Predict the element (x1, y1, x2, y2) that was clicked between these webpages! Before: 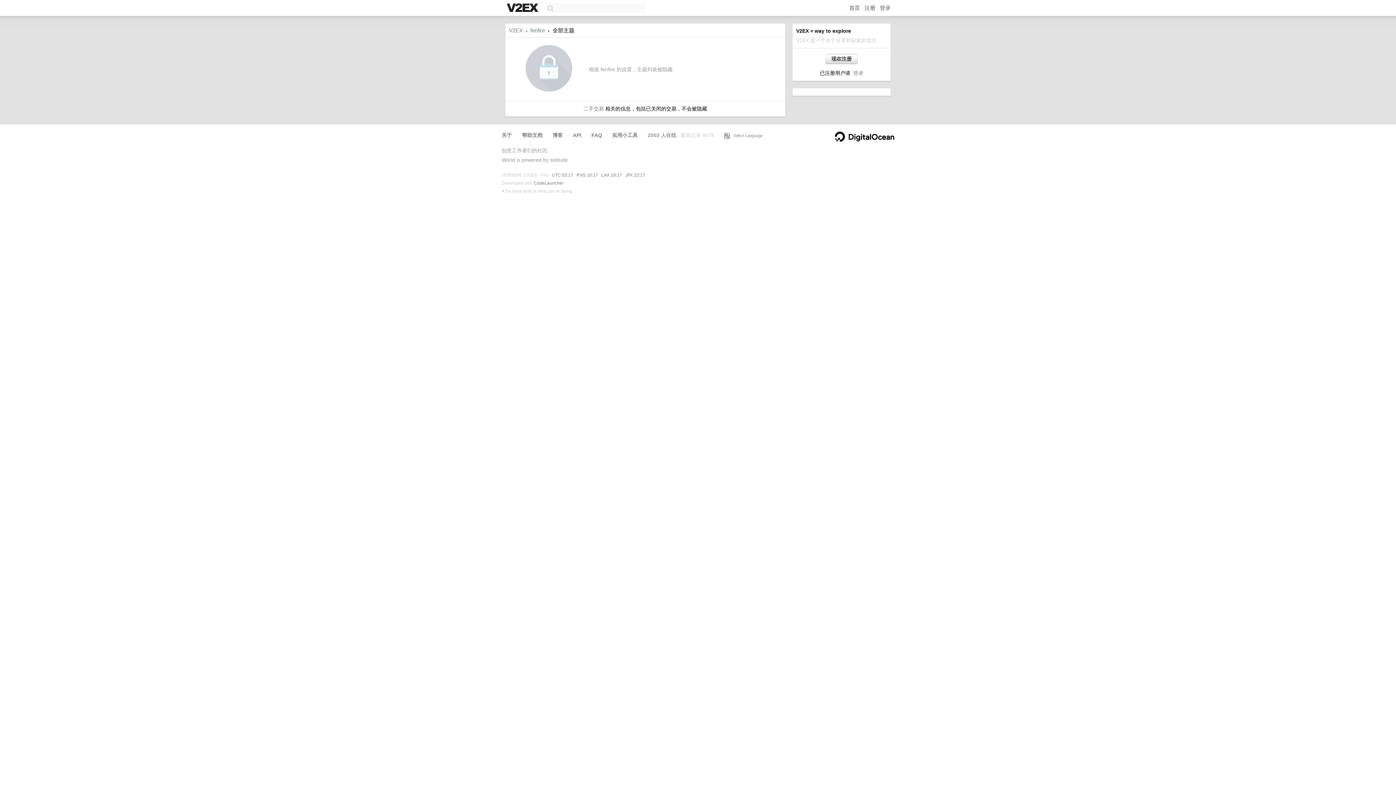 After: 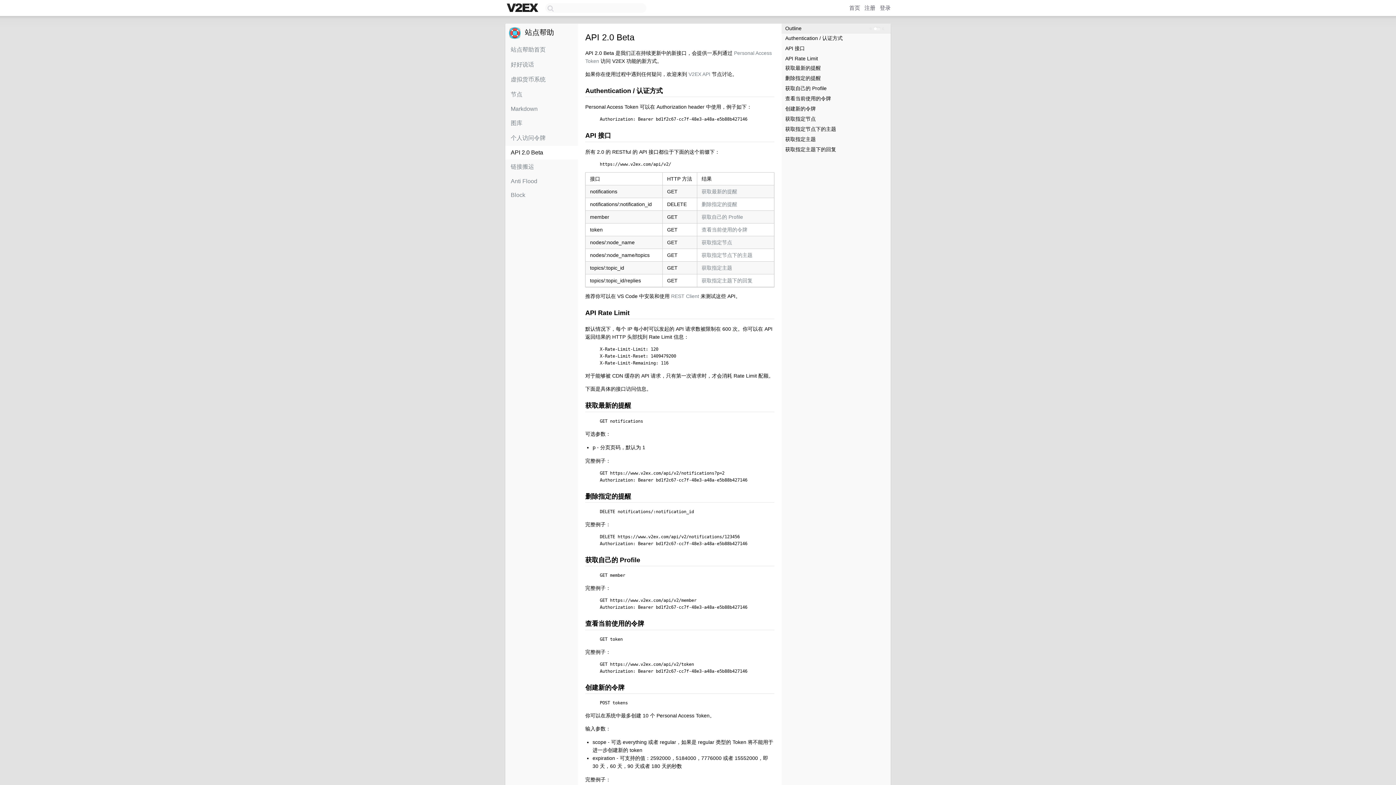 Action: label: API bbox: (573, 132, 581, 138)